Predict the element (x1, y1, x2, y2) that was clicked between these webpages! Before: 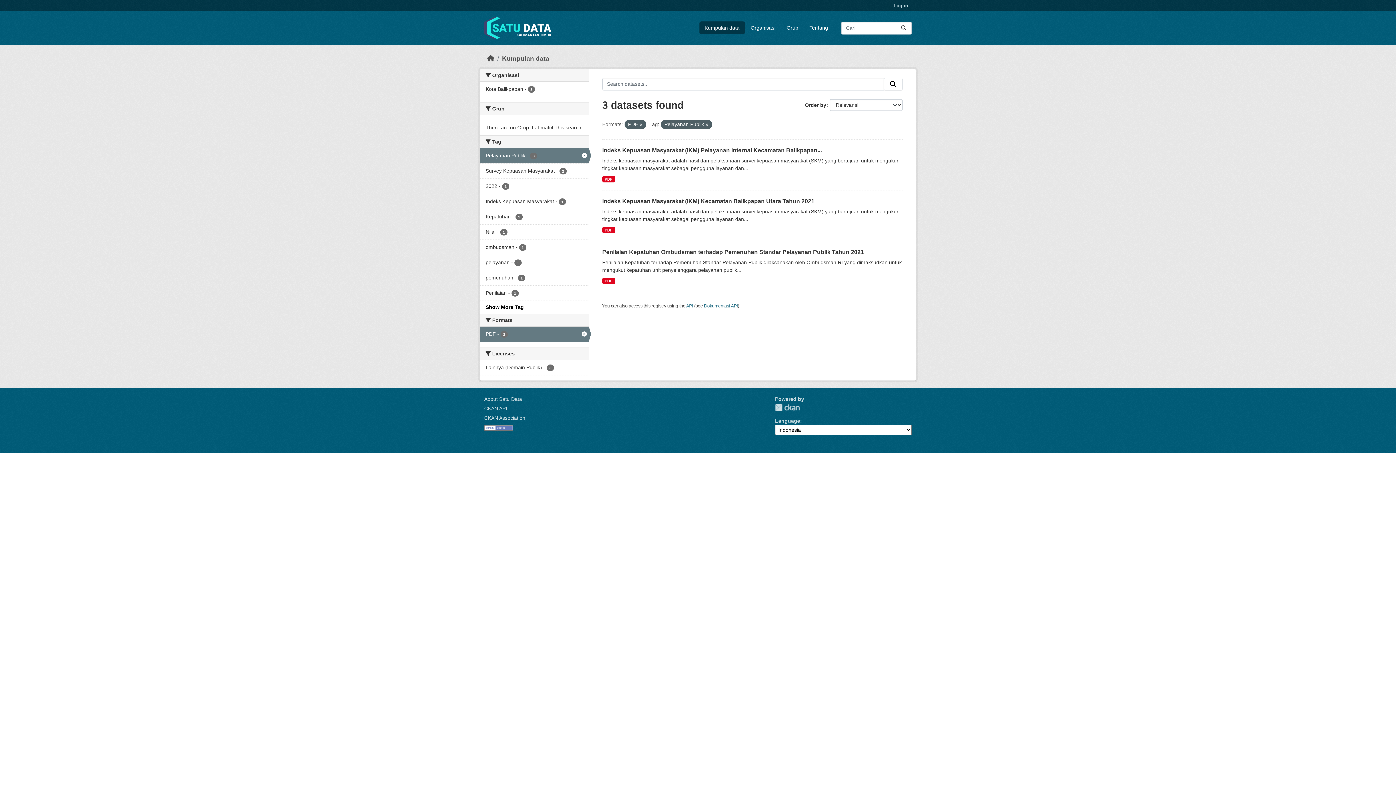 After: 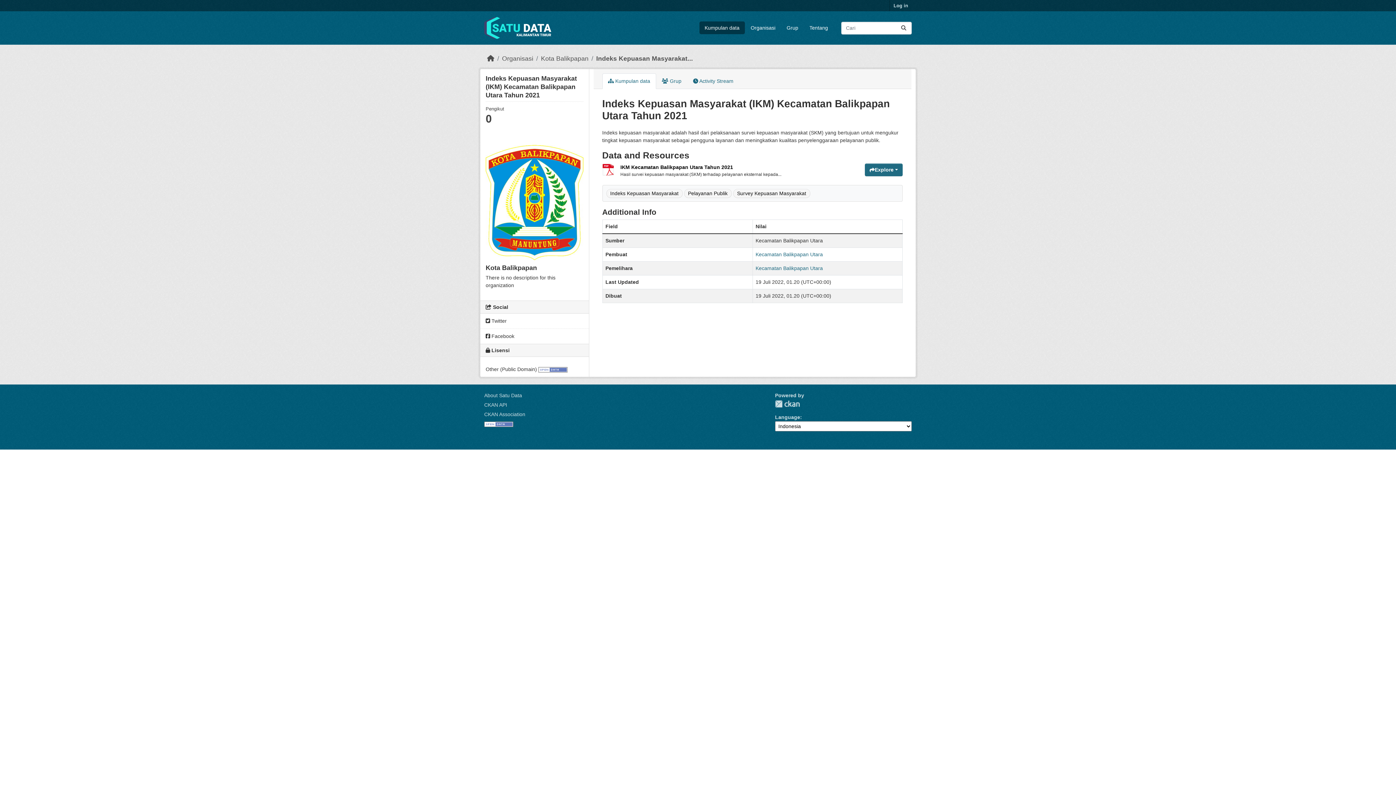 Action: label: Indeks Kepuasan Masyarakat (IKM) Kecamatan Balikpapan Utara Tahun 2021 bbox: (602, 198, 814, 204)